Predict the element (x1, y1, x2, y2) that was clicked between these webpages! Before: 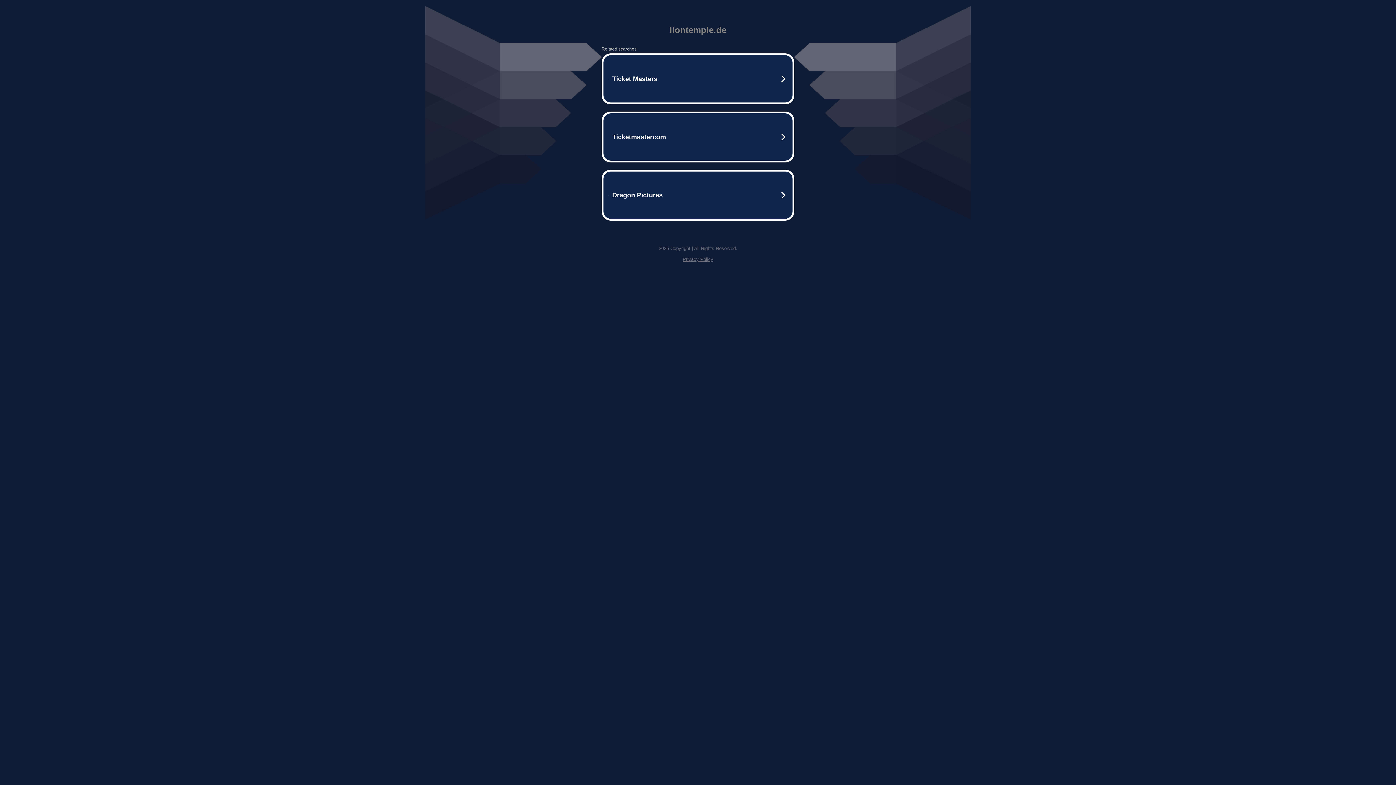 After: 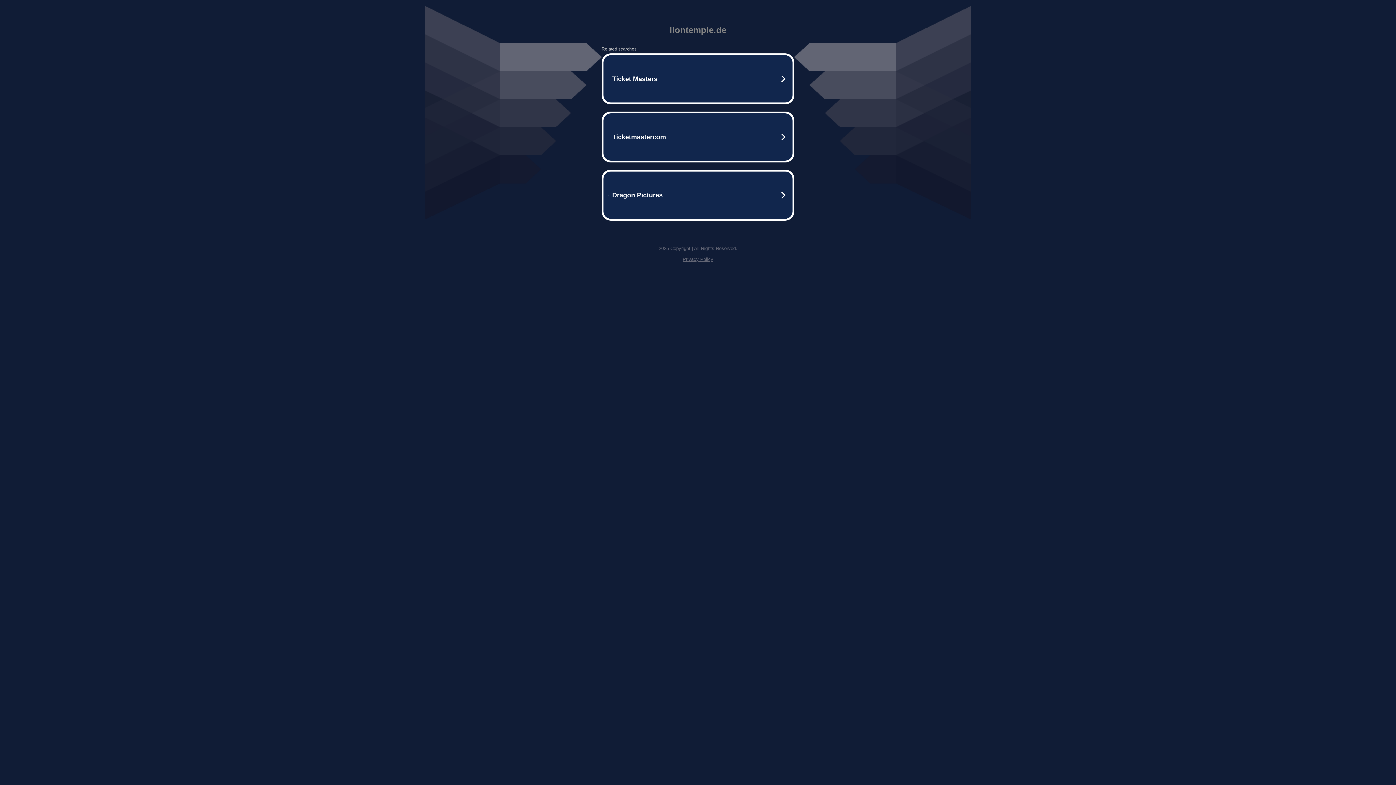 Action: bbox: (682, 256, 713, 262) label: Privacy Policy